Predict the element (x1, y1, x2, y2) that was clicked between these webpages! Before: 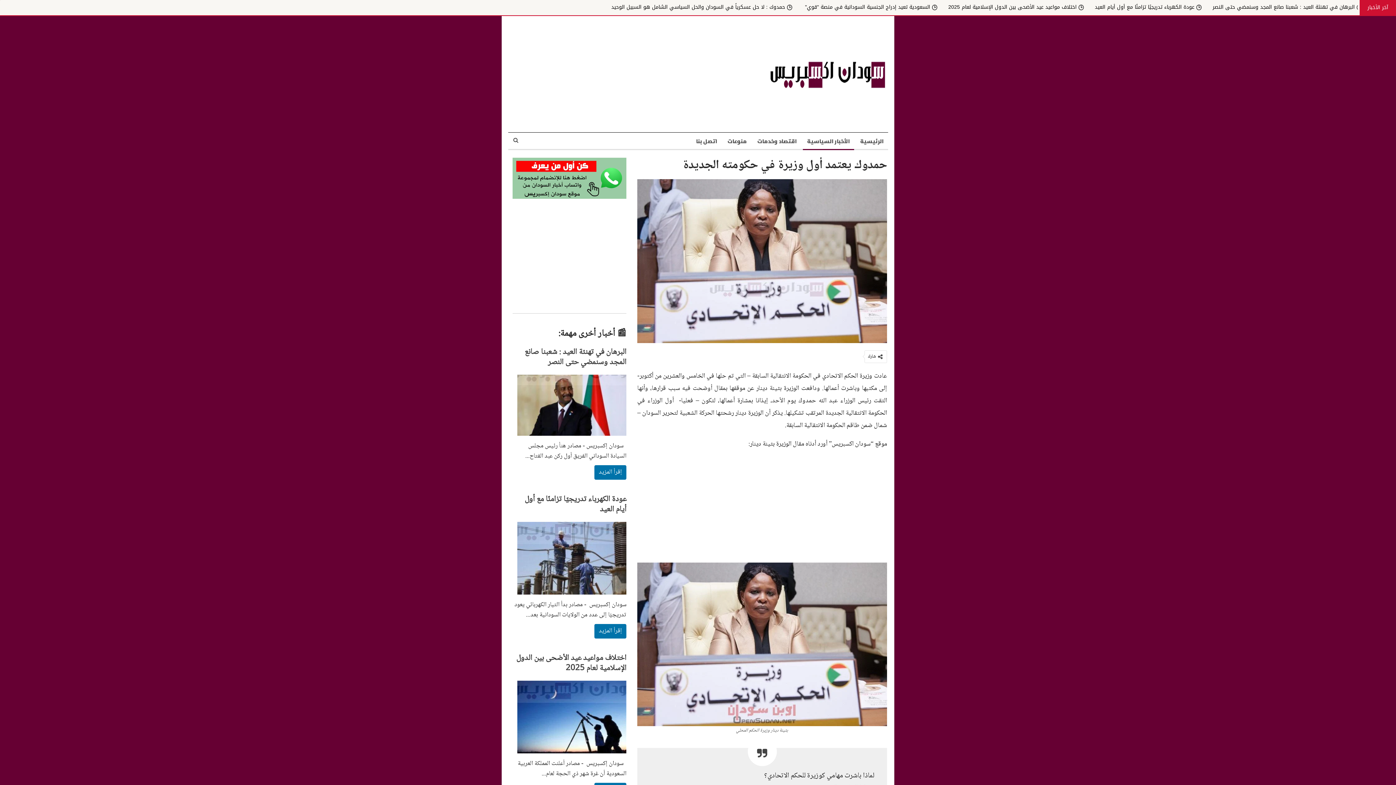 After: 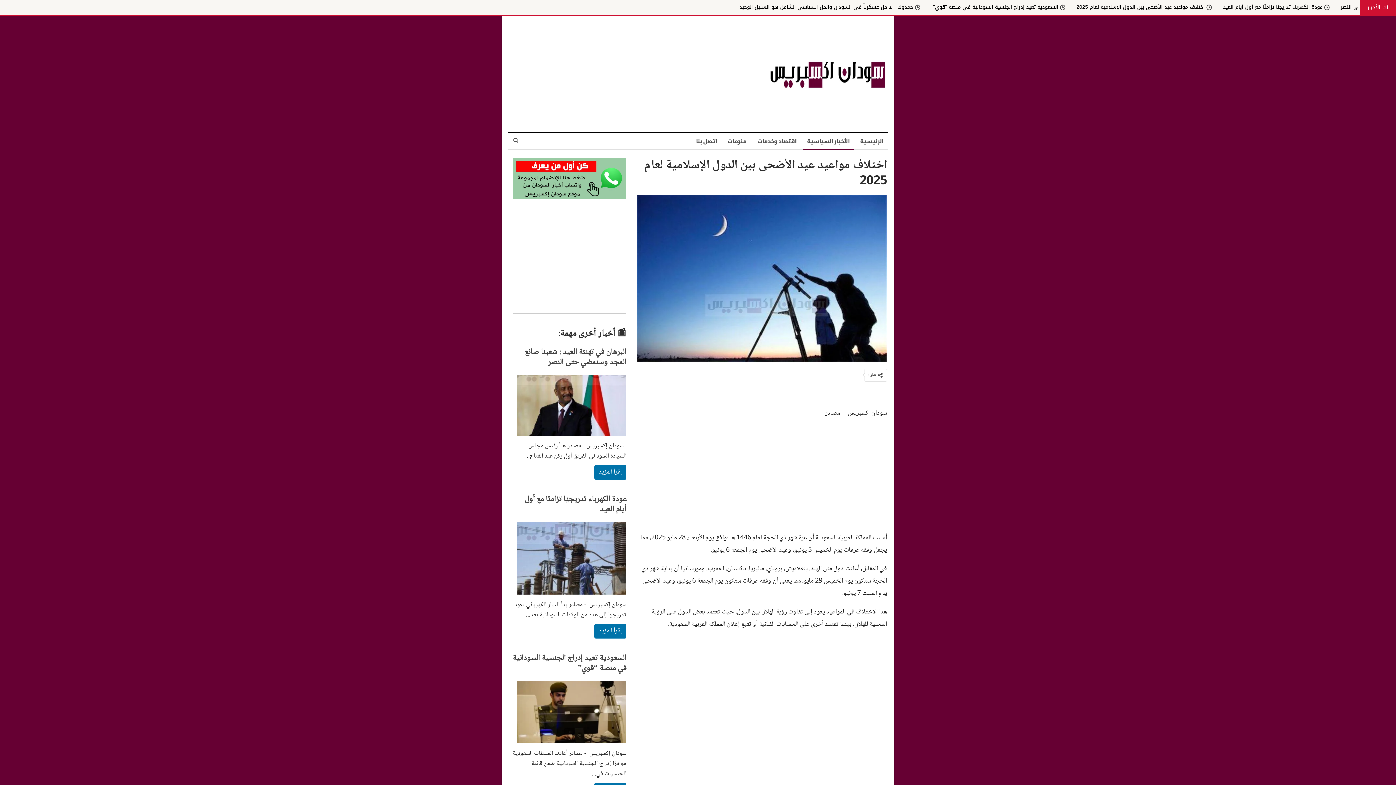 Action: bbox: (516, 651, 626, 675) label: اختلاف مواعيد عيد الأضحى بين الدول الإسلامية لعام 2025